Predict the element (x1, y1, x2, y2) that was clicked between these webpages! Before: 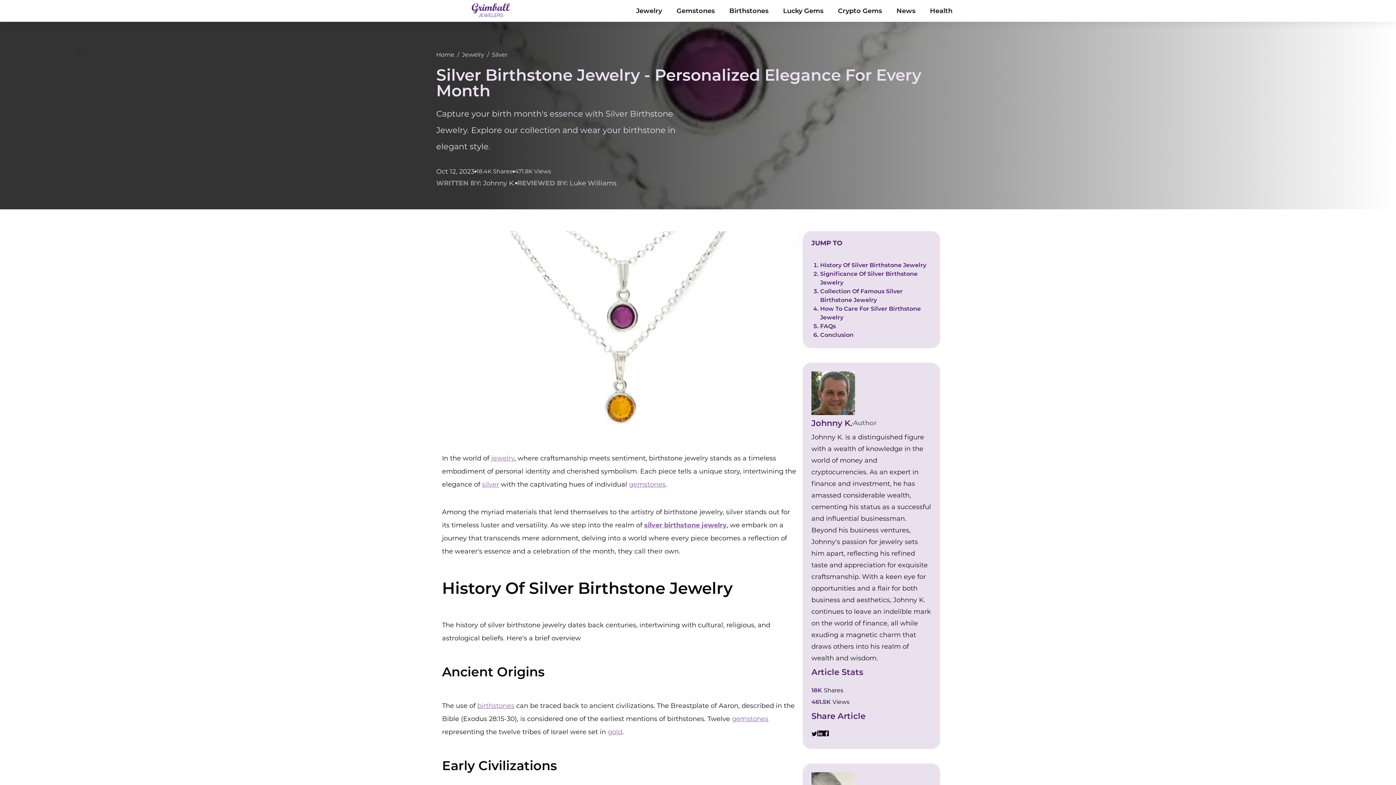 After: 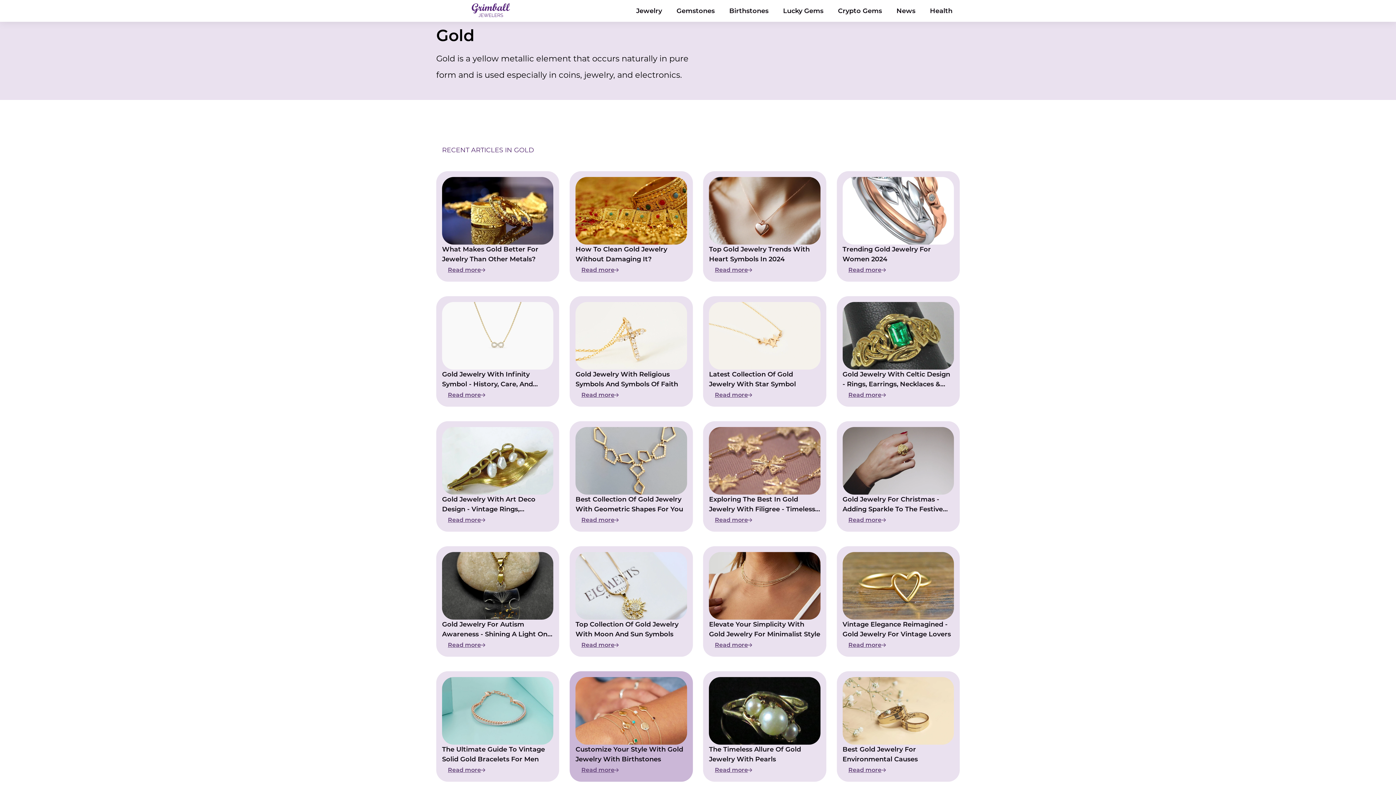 Action: label: gold bbox: (608, 728, 622, 736)